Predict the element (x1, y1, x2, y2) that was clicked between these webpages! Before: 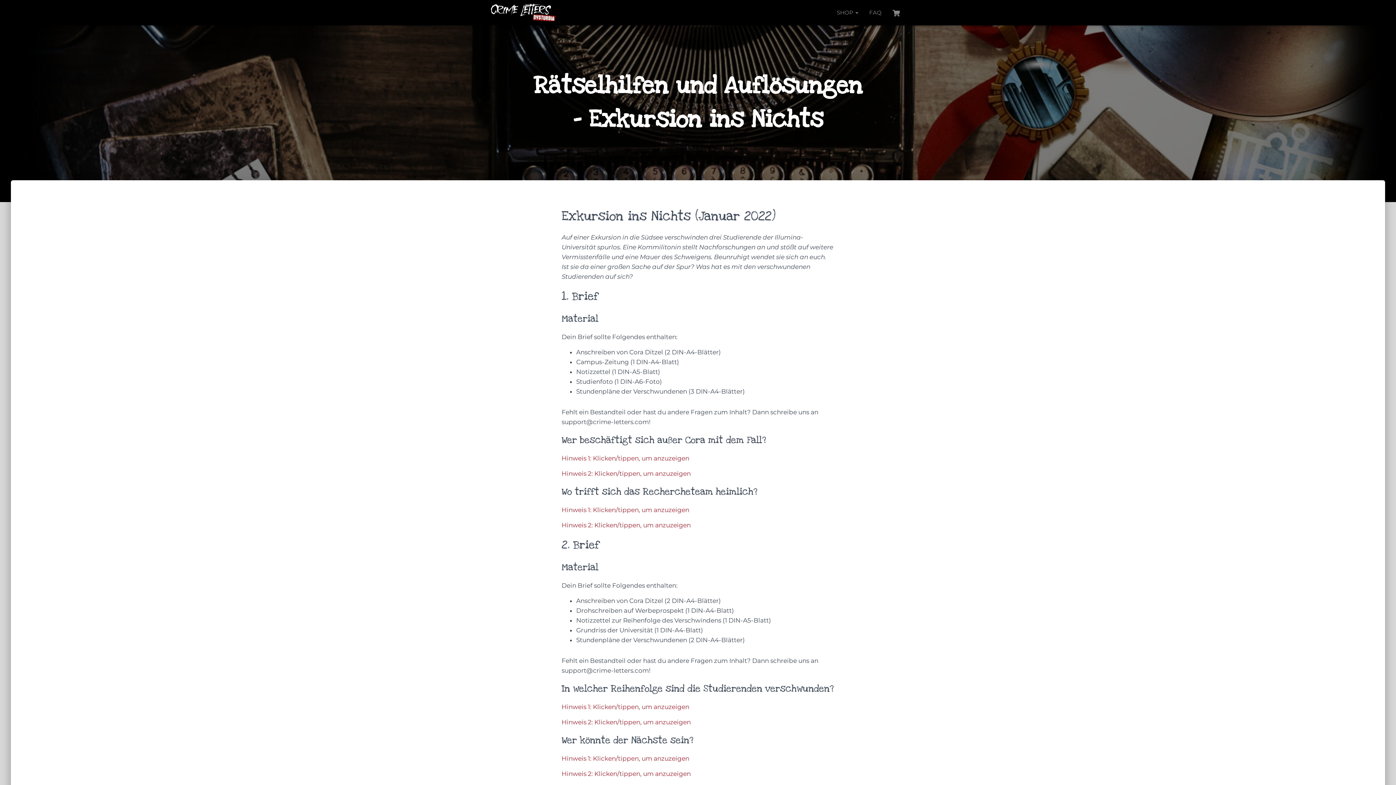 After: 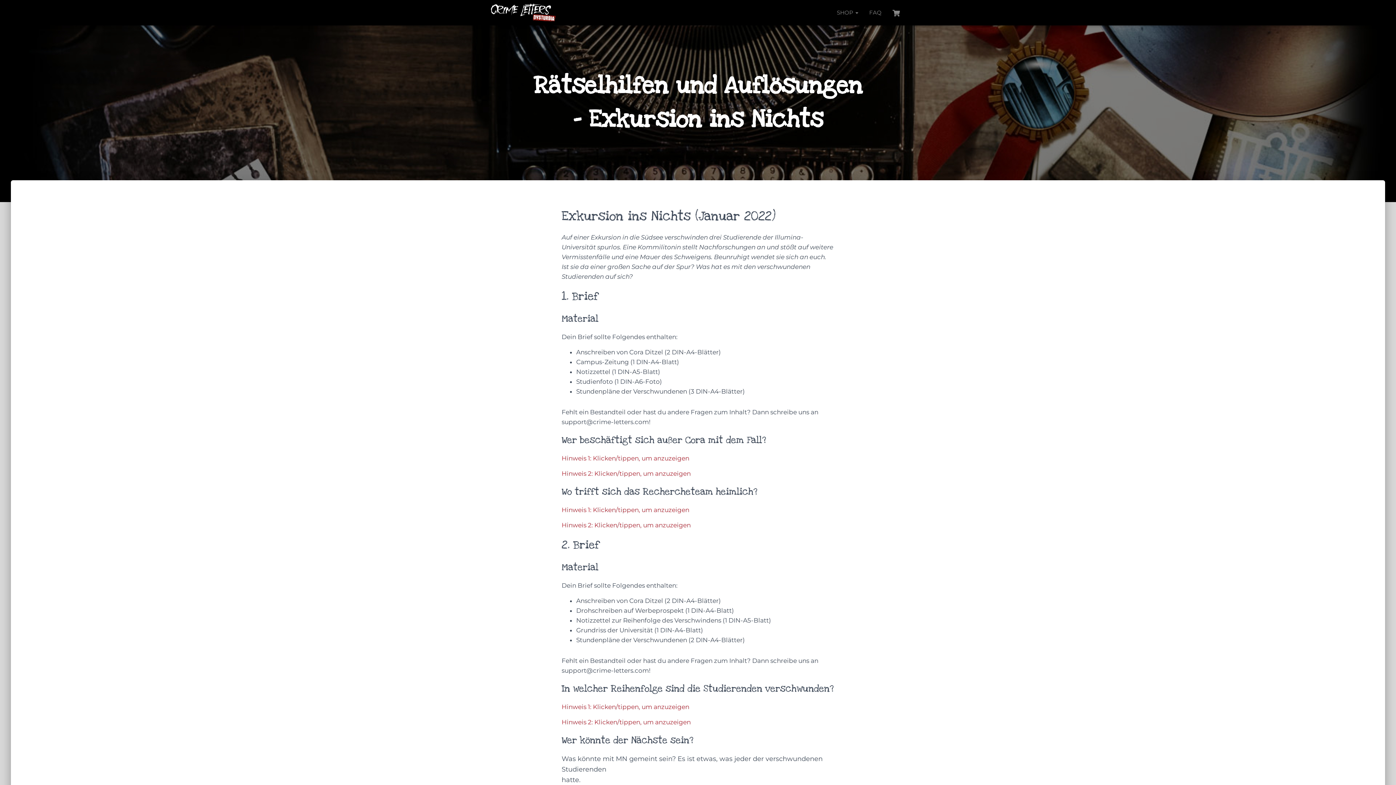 Action: bbox: (561, 755, 689, 762) label: Hinweis 1: Klicken/tippen, um anzuzeigen